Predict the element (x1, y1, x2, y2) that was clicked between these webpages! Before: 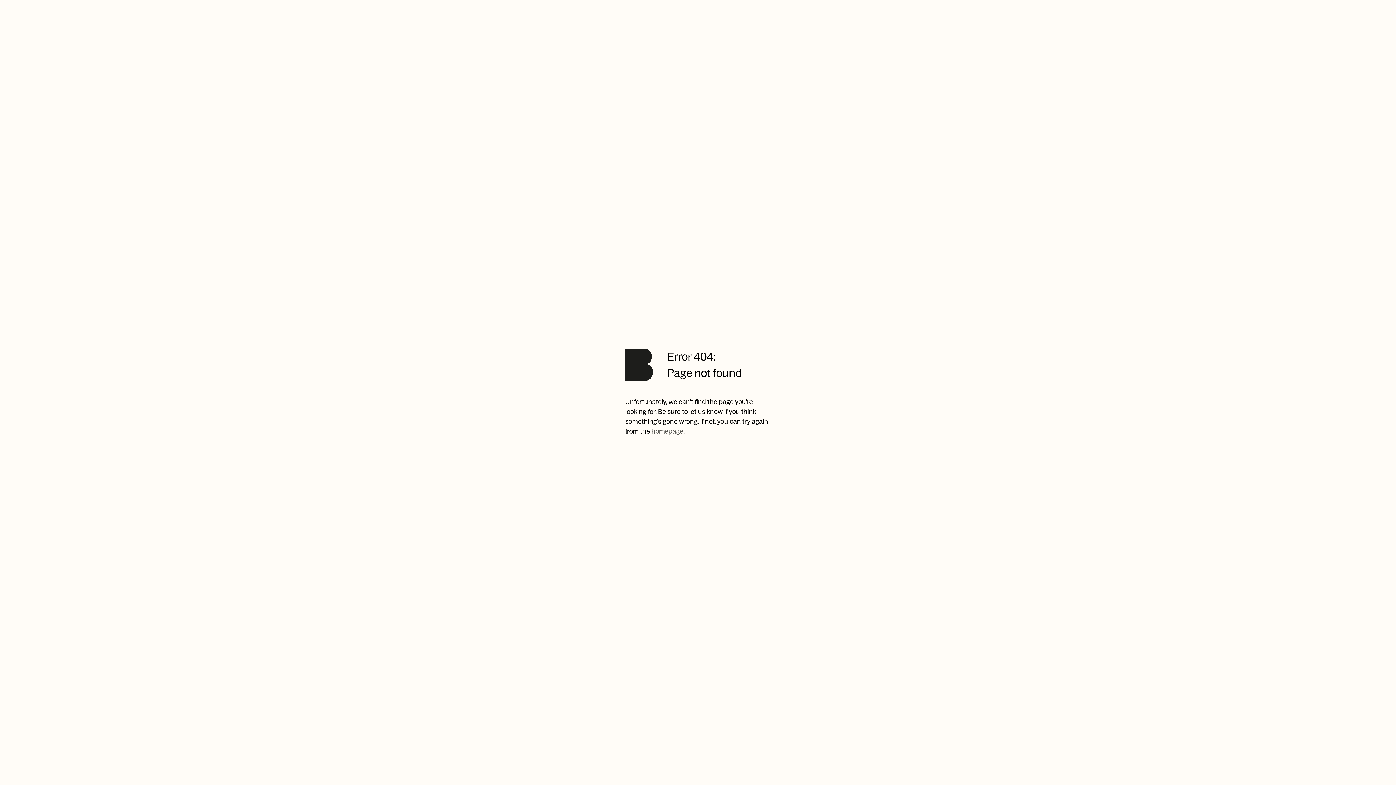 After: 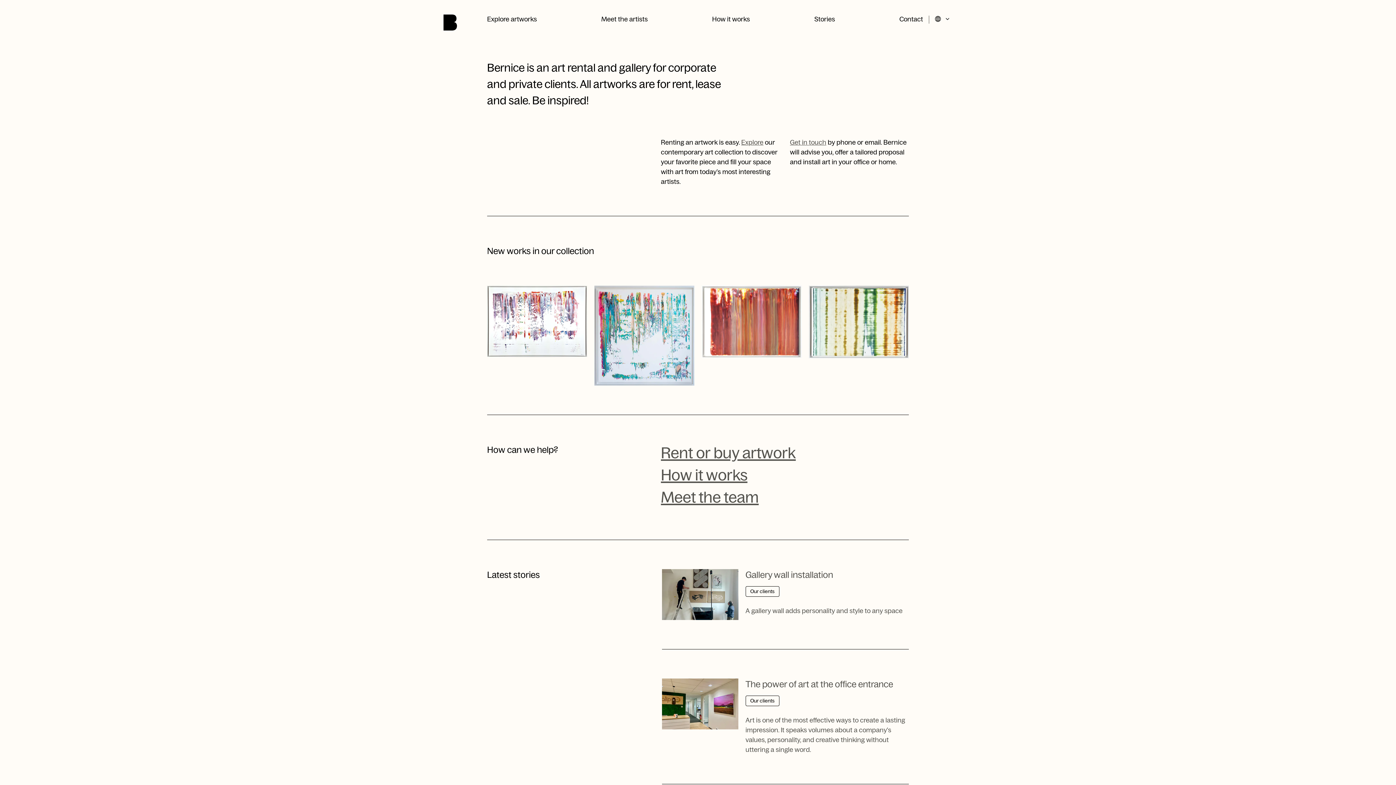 Action: label: Homepage bbox: (625, 348, 653, 382)